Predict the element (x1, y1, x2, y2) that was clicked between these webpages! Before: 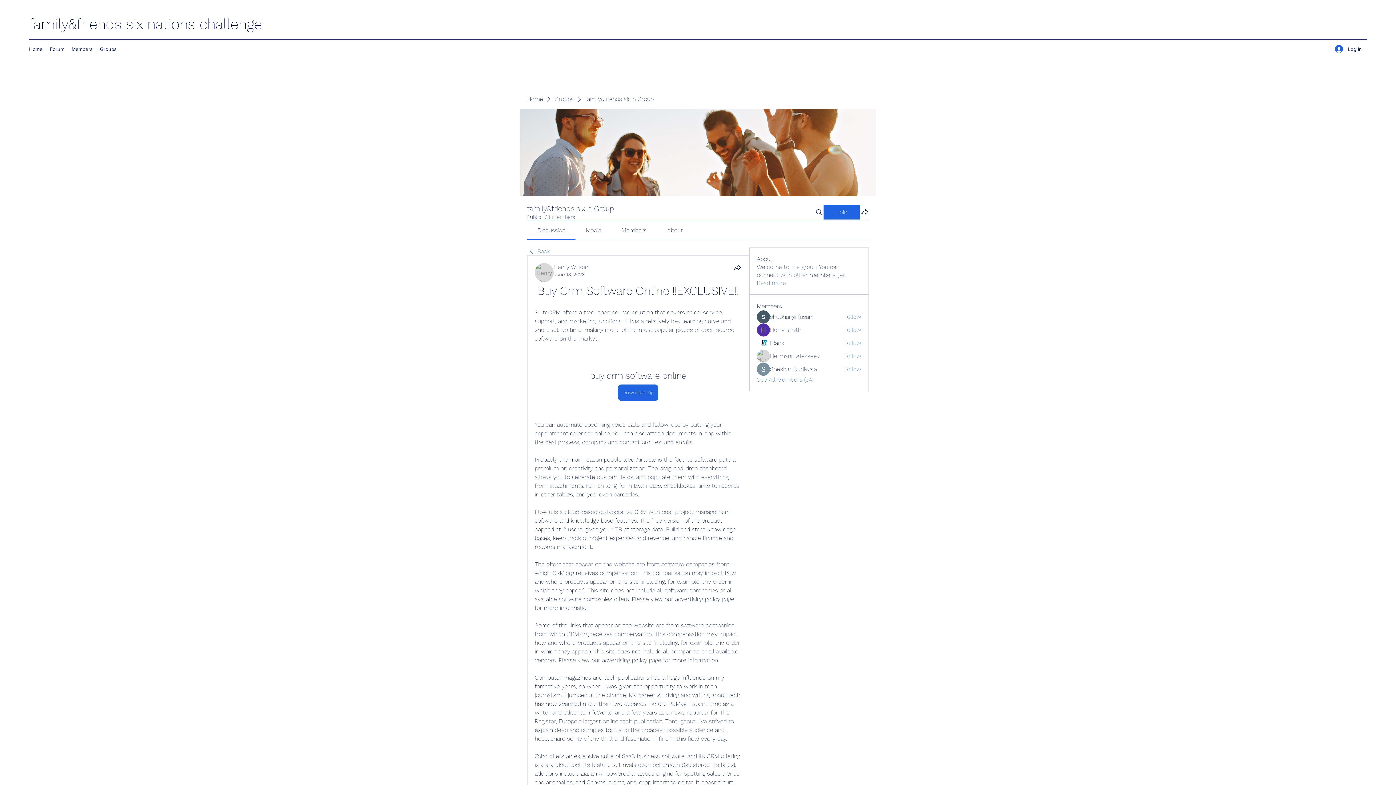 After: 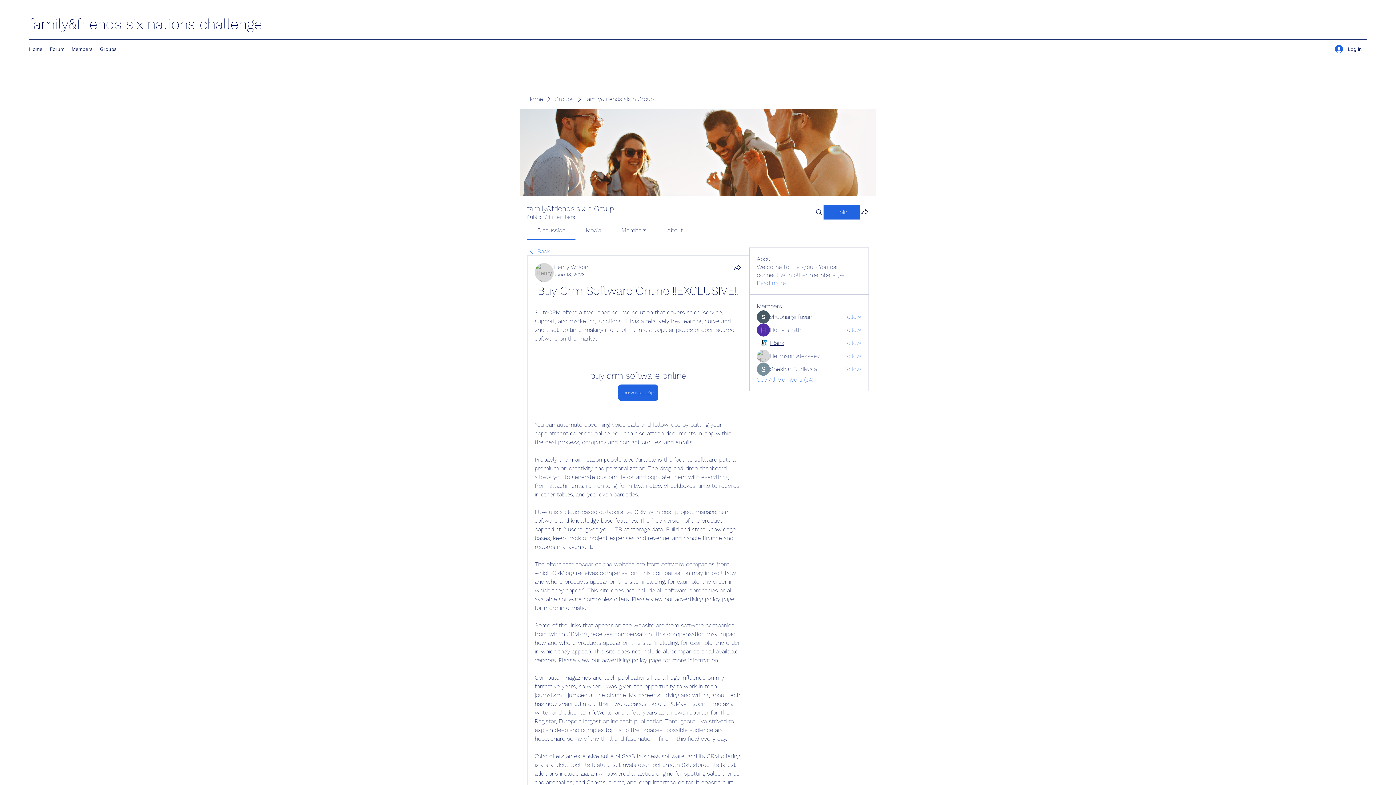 Action: label: IRank bbox: (770, 339, 784, 347)